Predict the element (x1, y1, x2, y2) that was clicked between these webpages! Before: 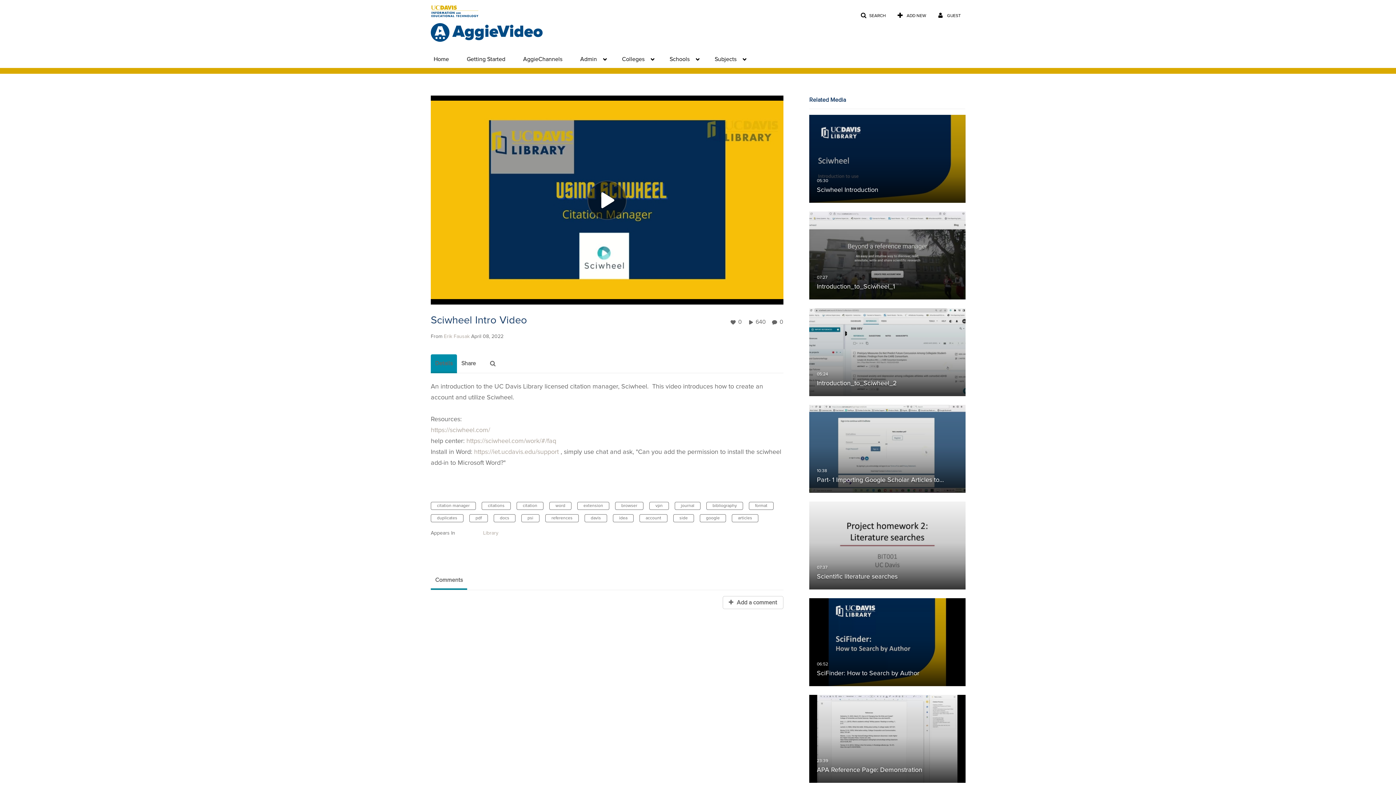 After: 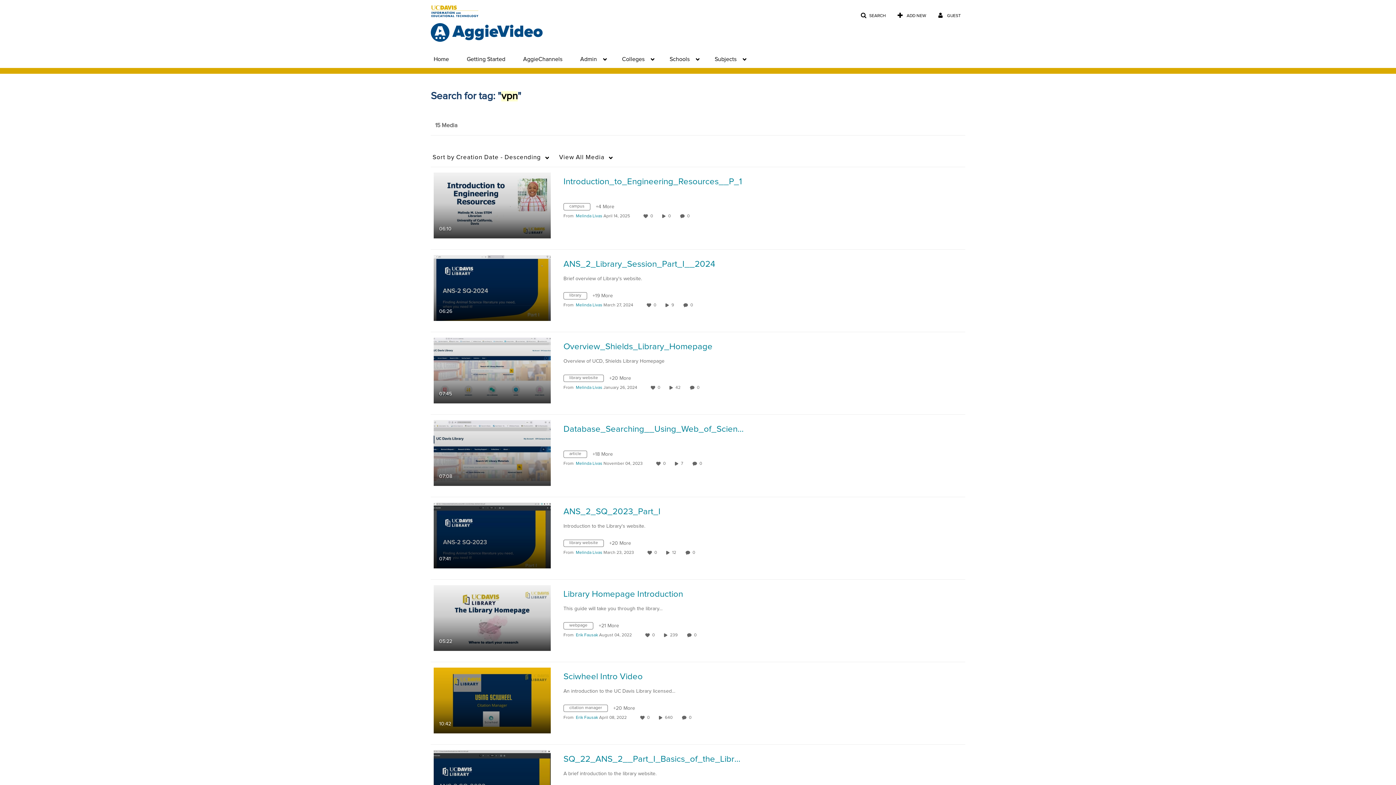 Action: label: vpn bbox: (649, 502, 669, 510)